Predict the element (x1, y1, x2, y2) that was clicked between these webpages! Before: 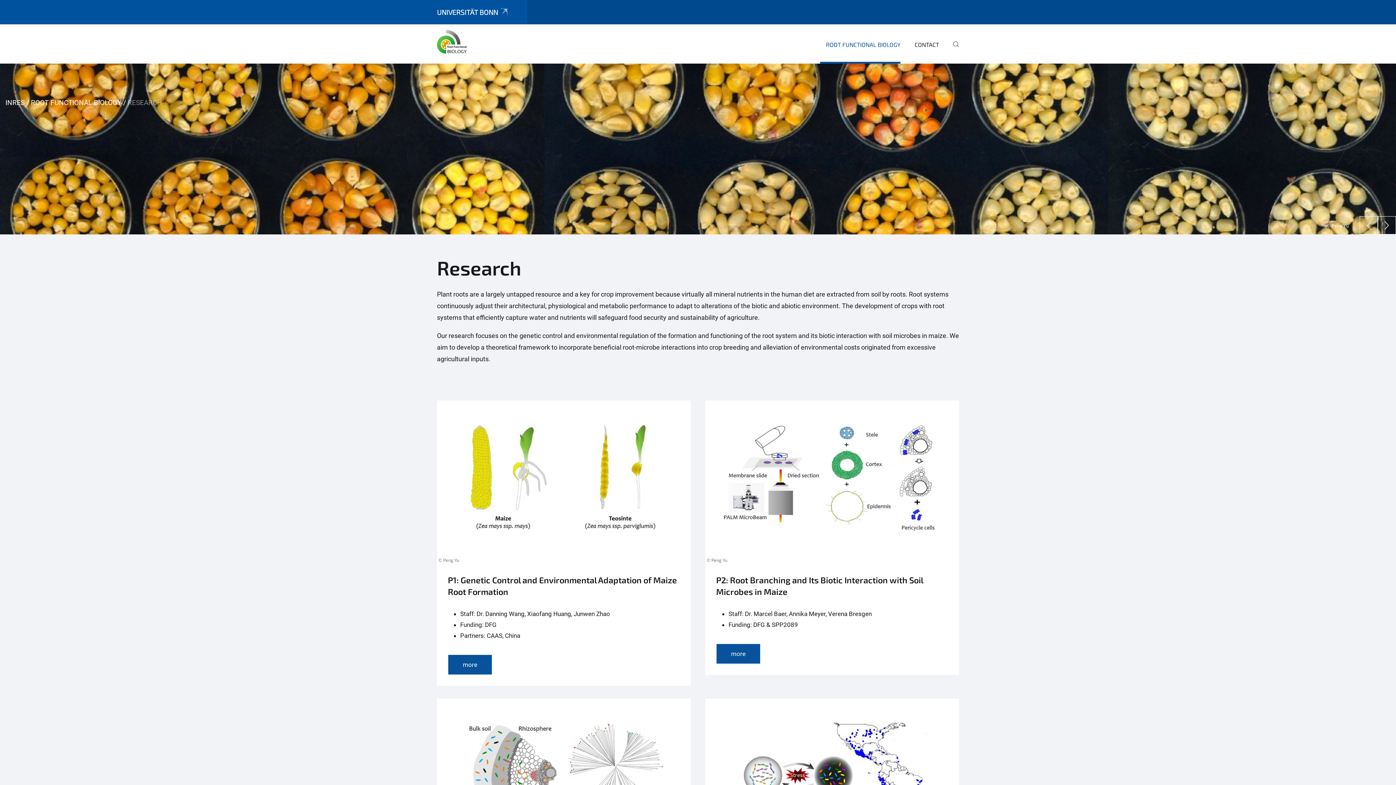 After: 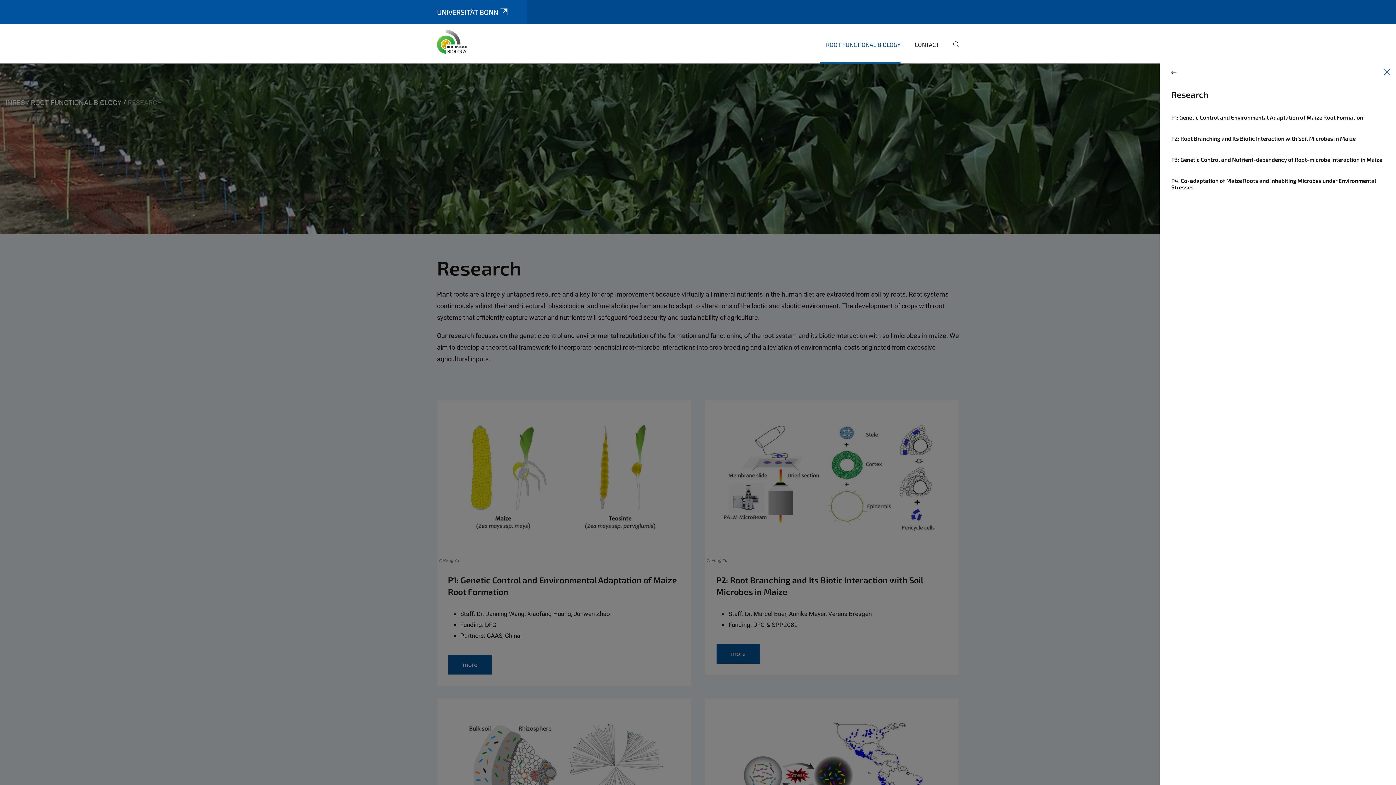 Action: bbox: (820, 35, 900, 63) label: ROOT FUNCTIONAL BIOLOGY